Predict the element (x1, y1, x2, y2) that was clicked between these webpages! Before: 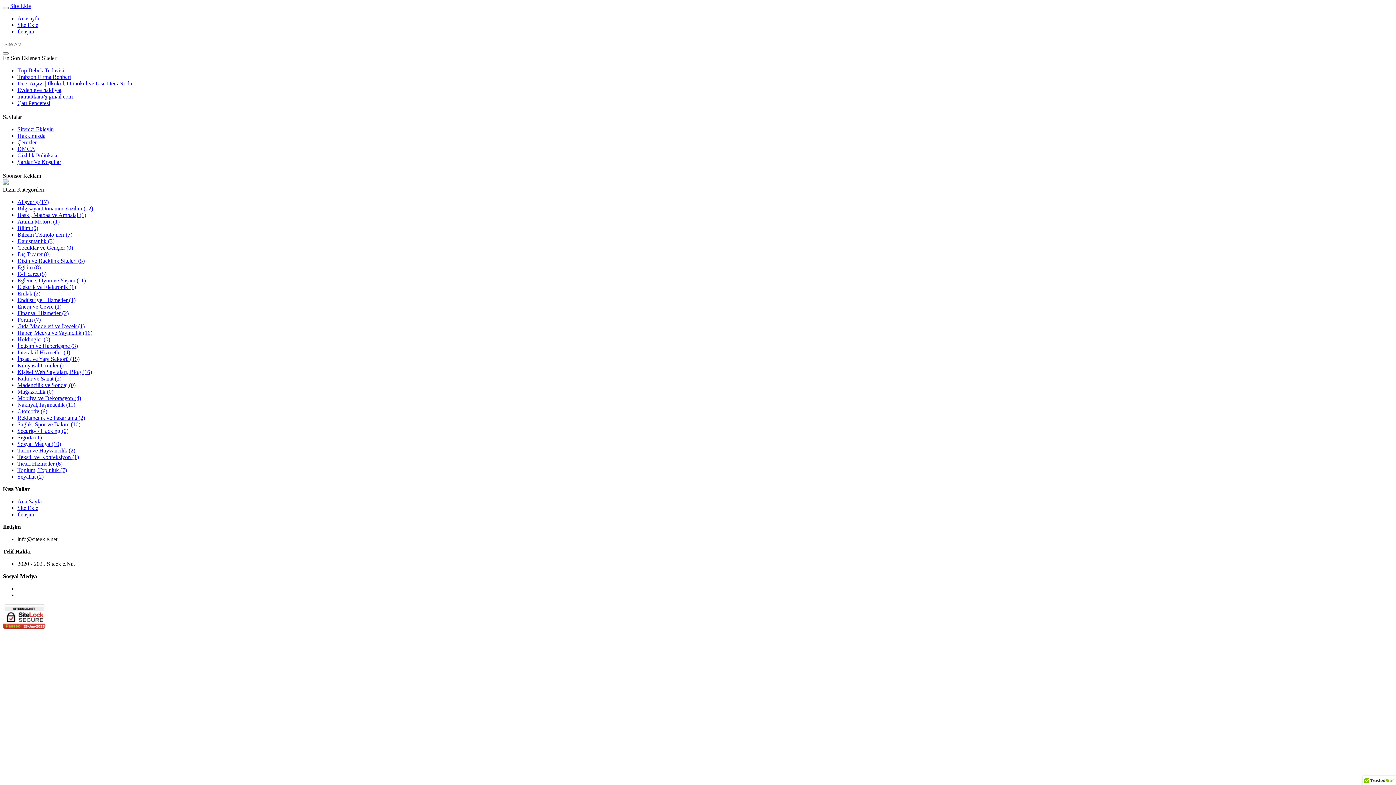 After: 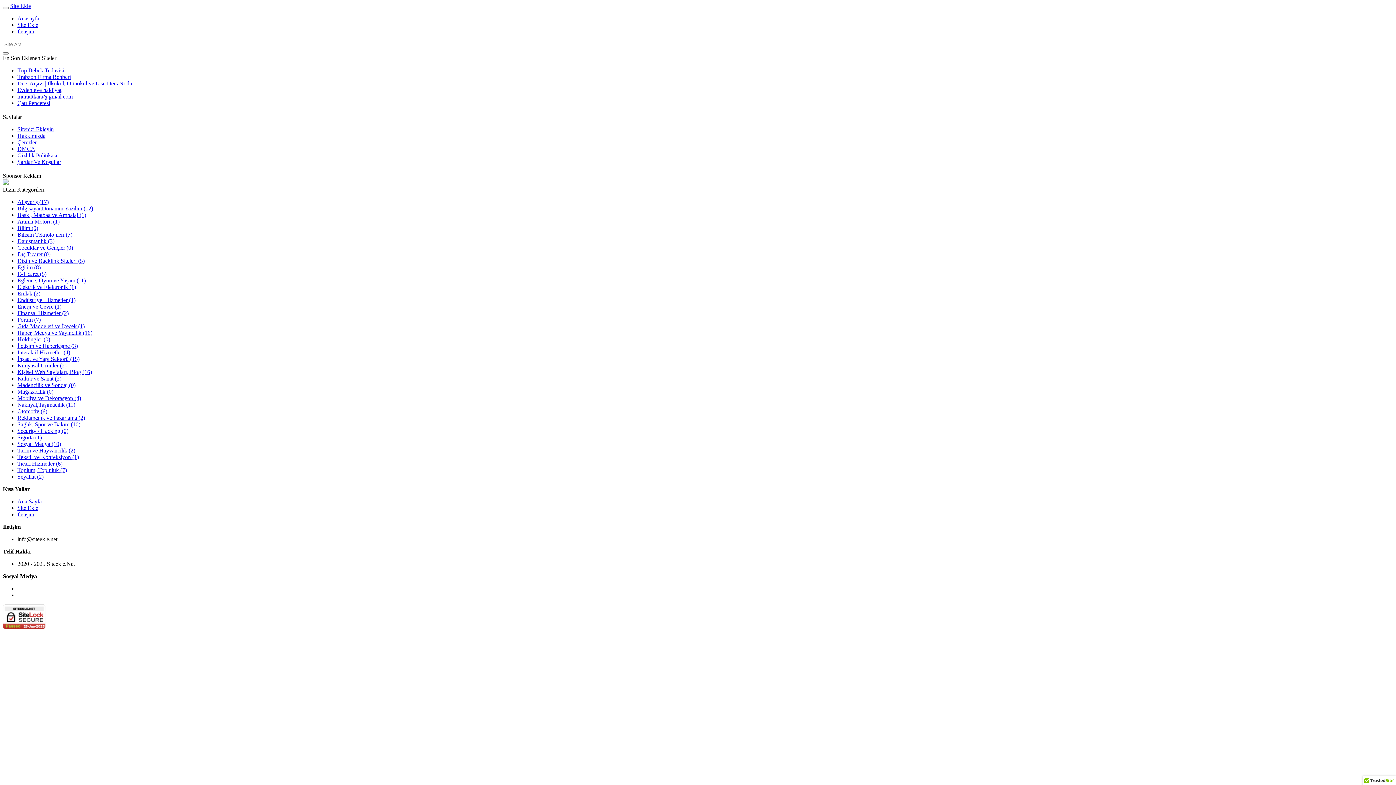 Action: label: Ana Sayfa bbox: (17, 498, 41, 504)